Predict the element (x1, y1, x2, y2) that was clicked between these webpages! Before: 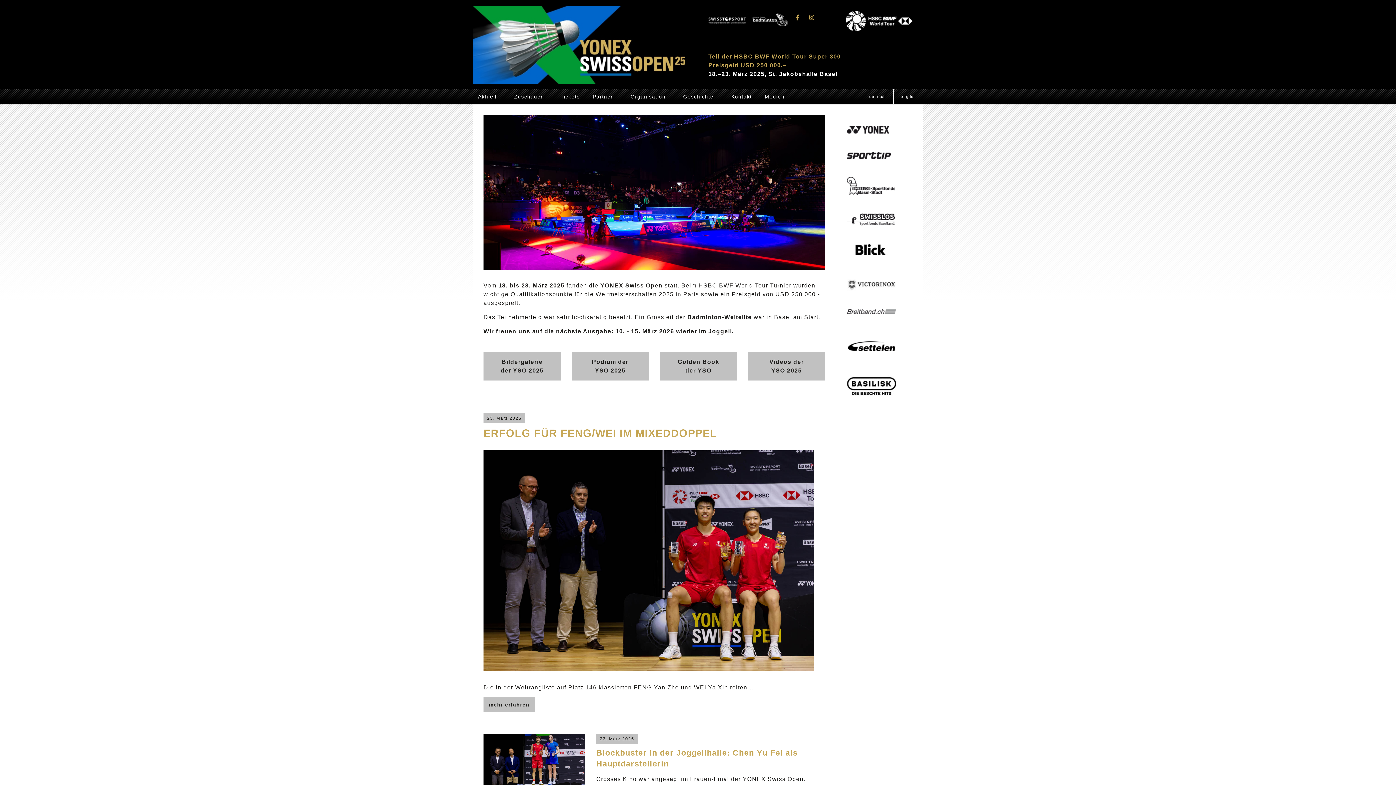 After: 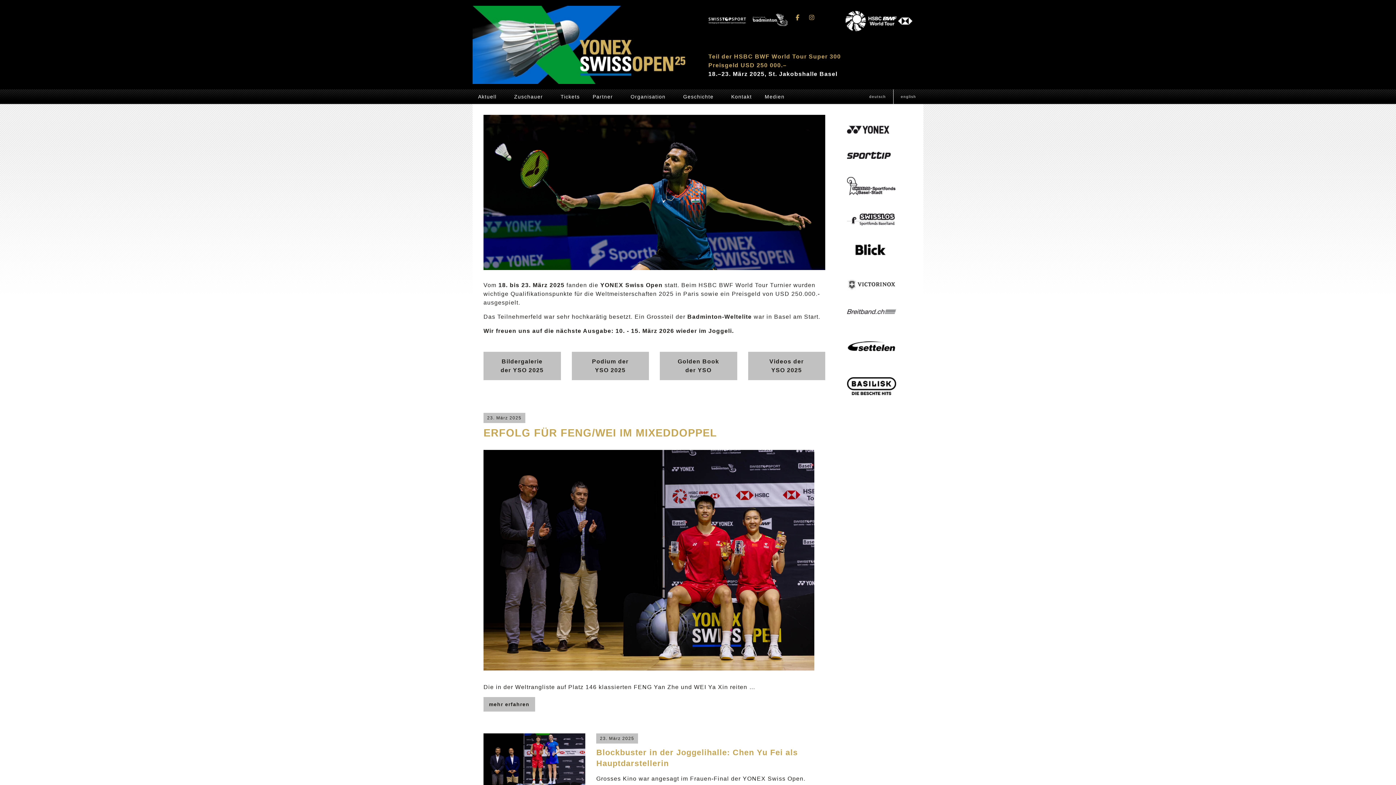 Action: bbox: (472, 5, 685, 83)